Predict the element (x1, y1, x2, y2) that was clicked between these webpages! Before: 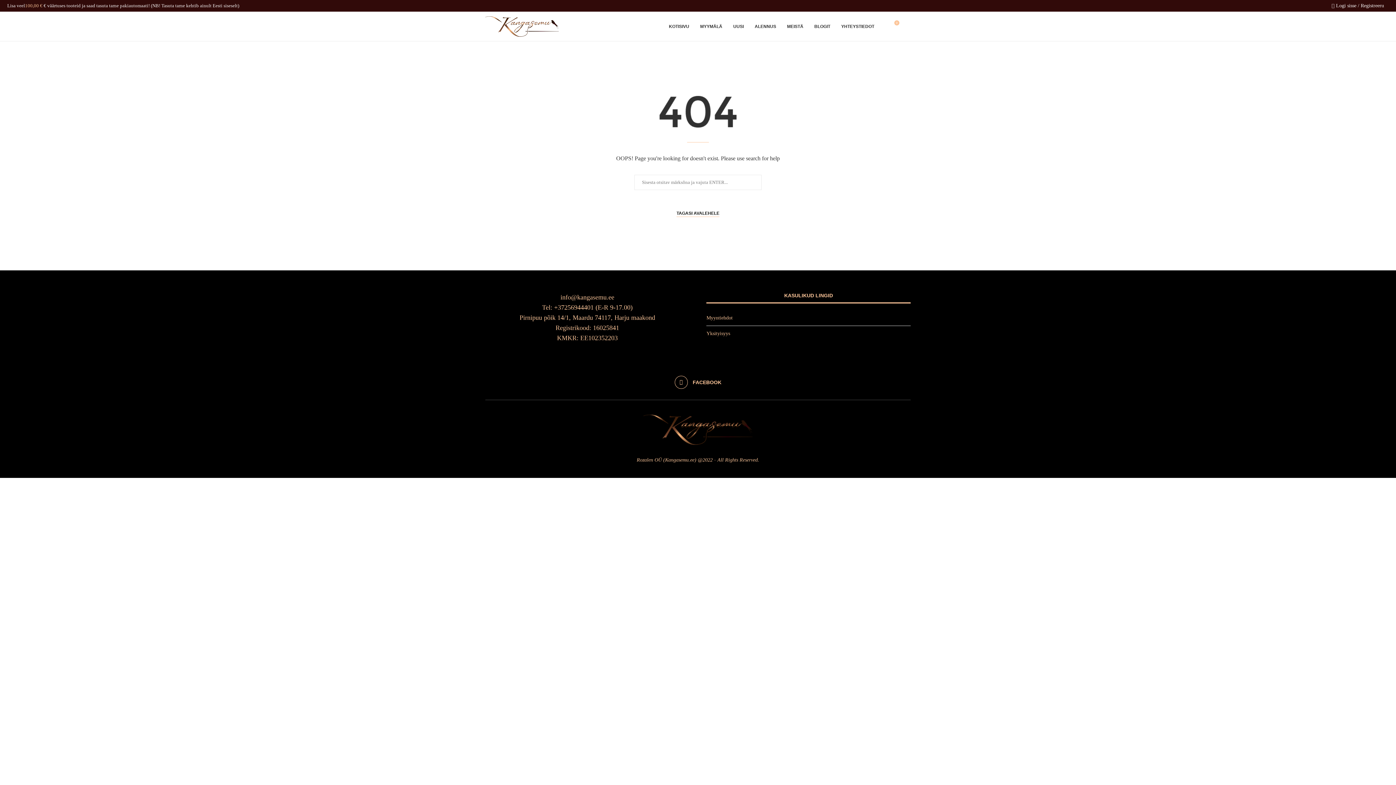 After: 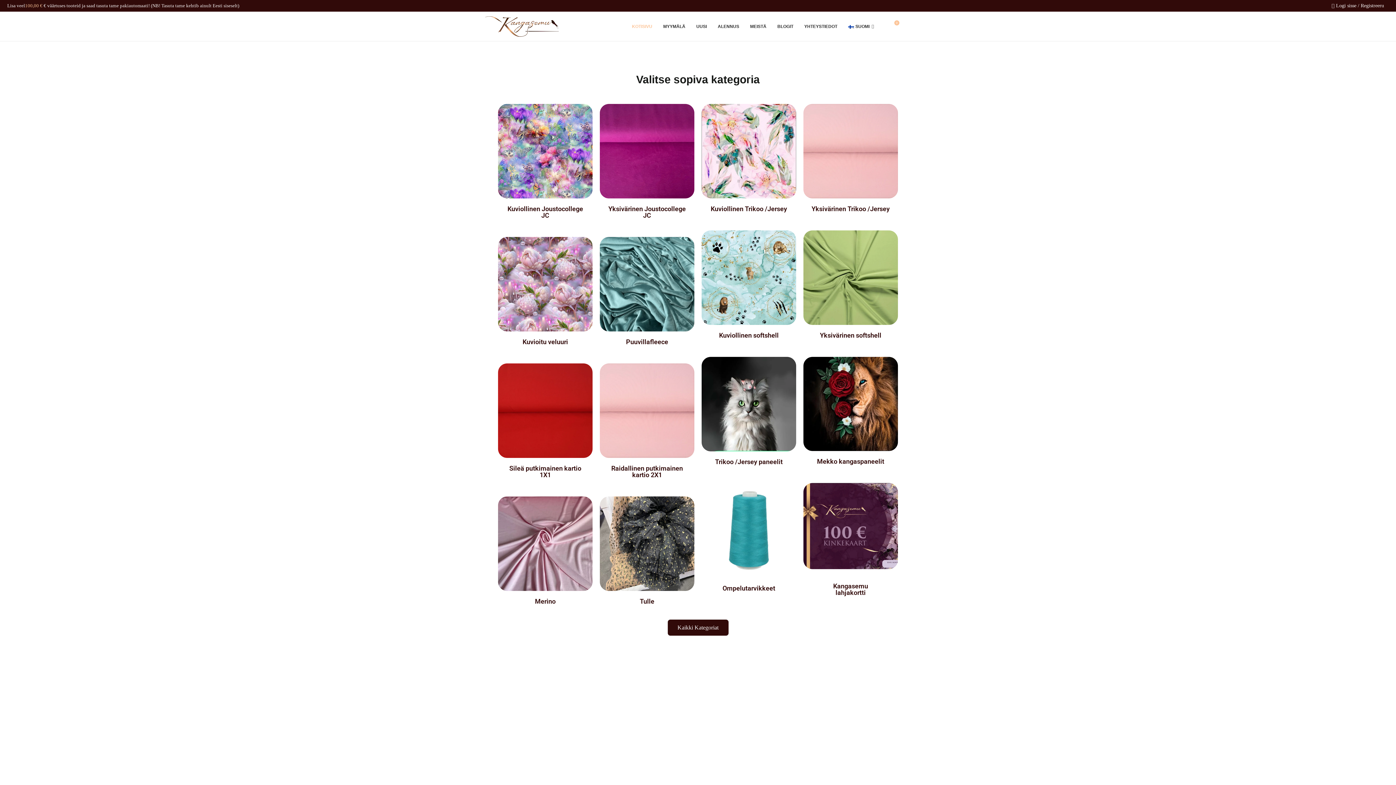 Action: bbox: (643, 414, 752, 445)